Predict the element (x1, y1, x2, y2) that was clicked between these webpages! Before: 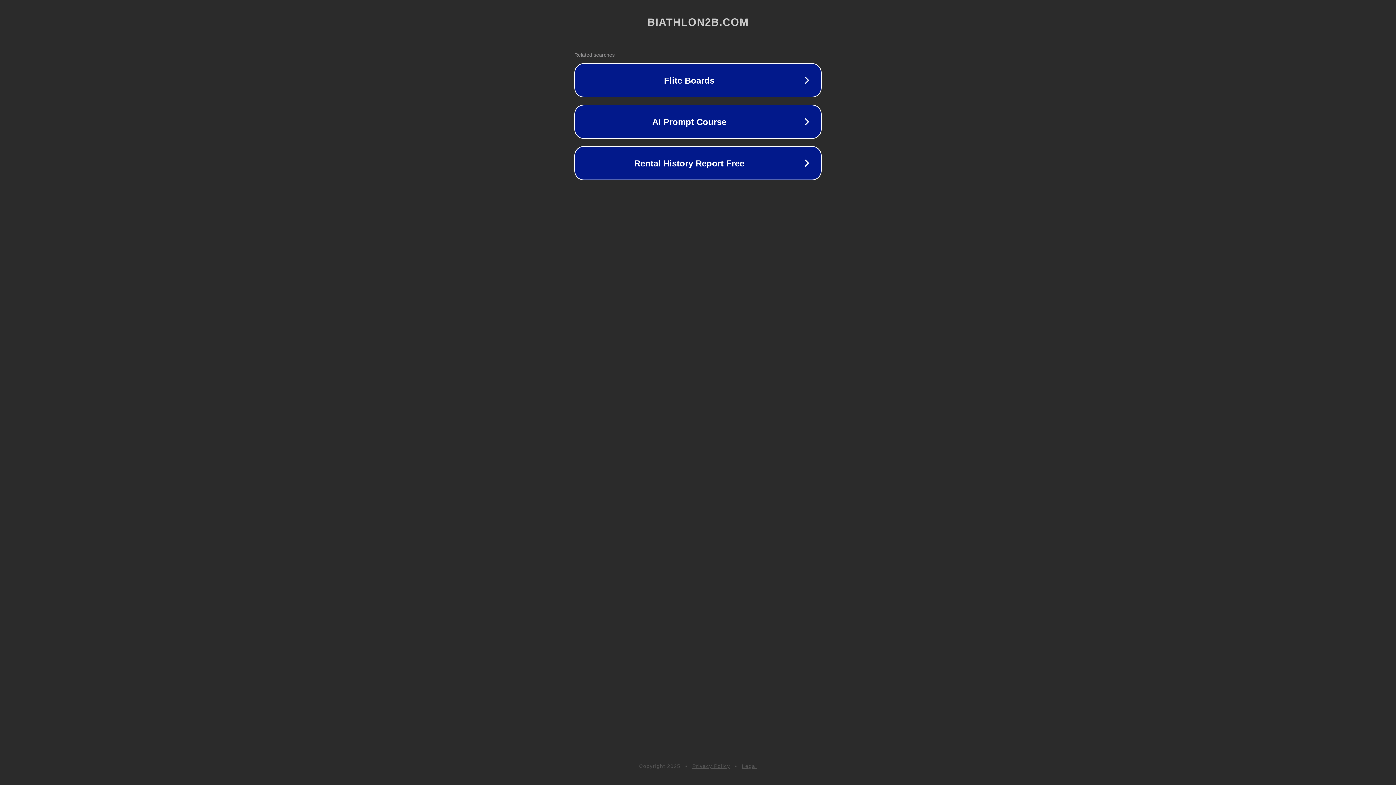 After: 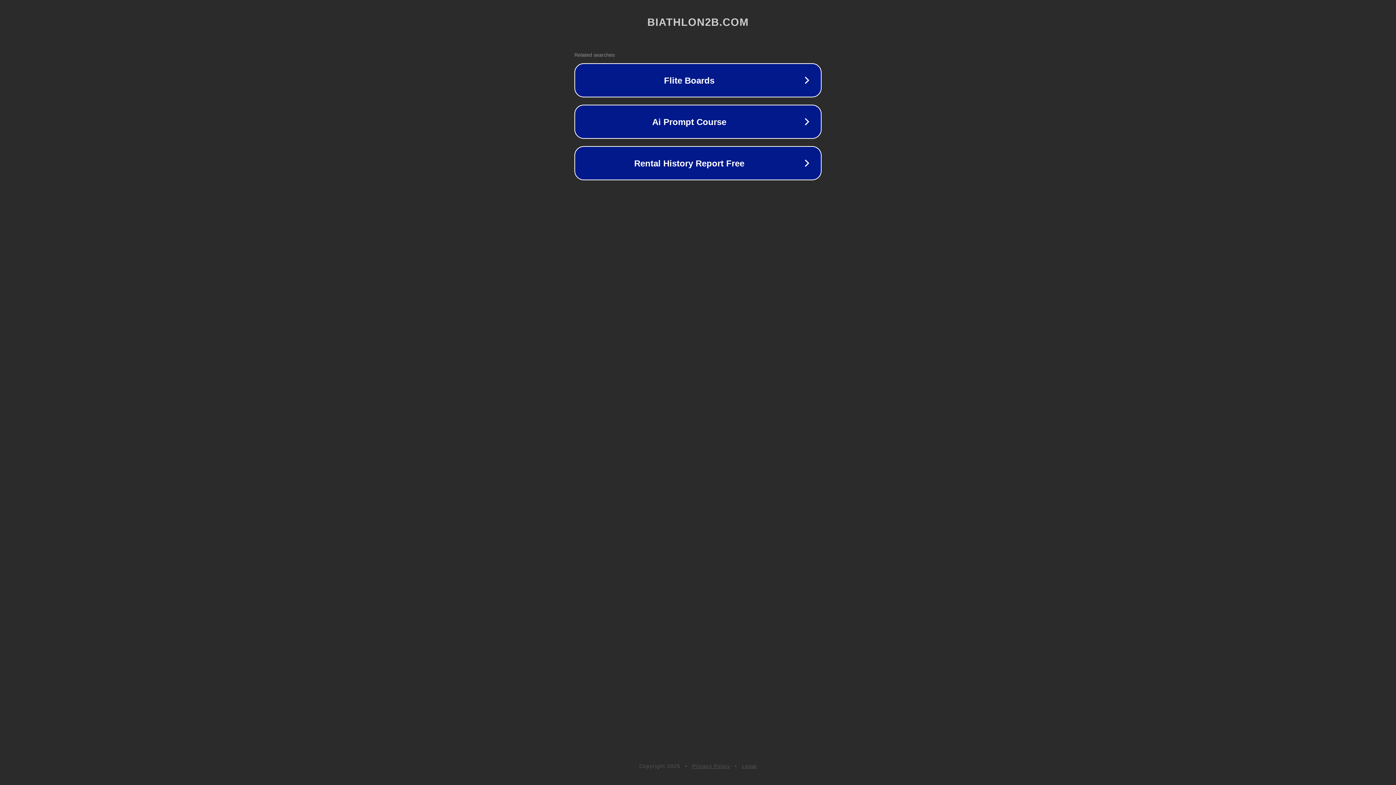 Action: bbox: (742, 763, 757, 769) label: Legal